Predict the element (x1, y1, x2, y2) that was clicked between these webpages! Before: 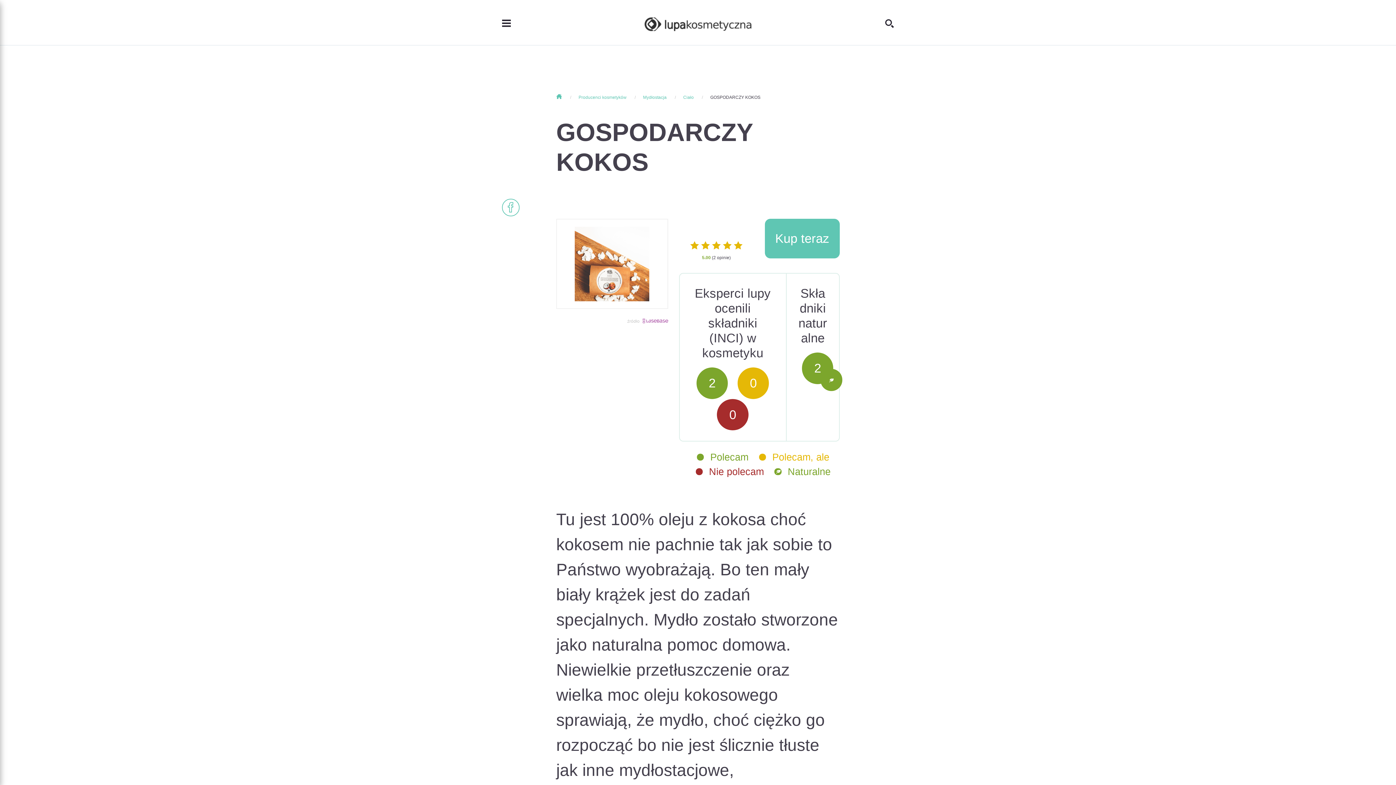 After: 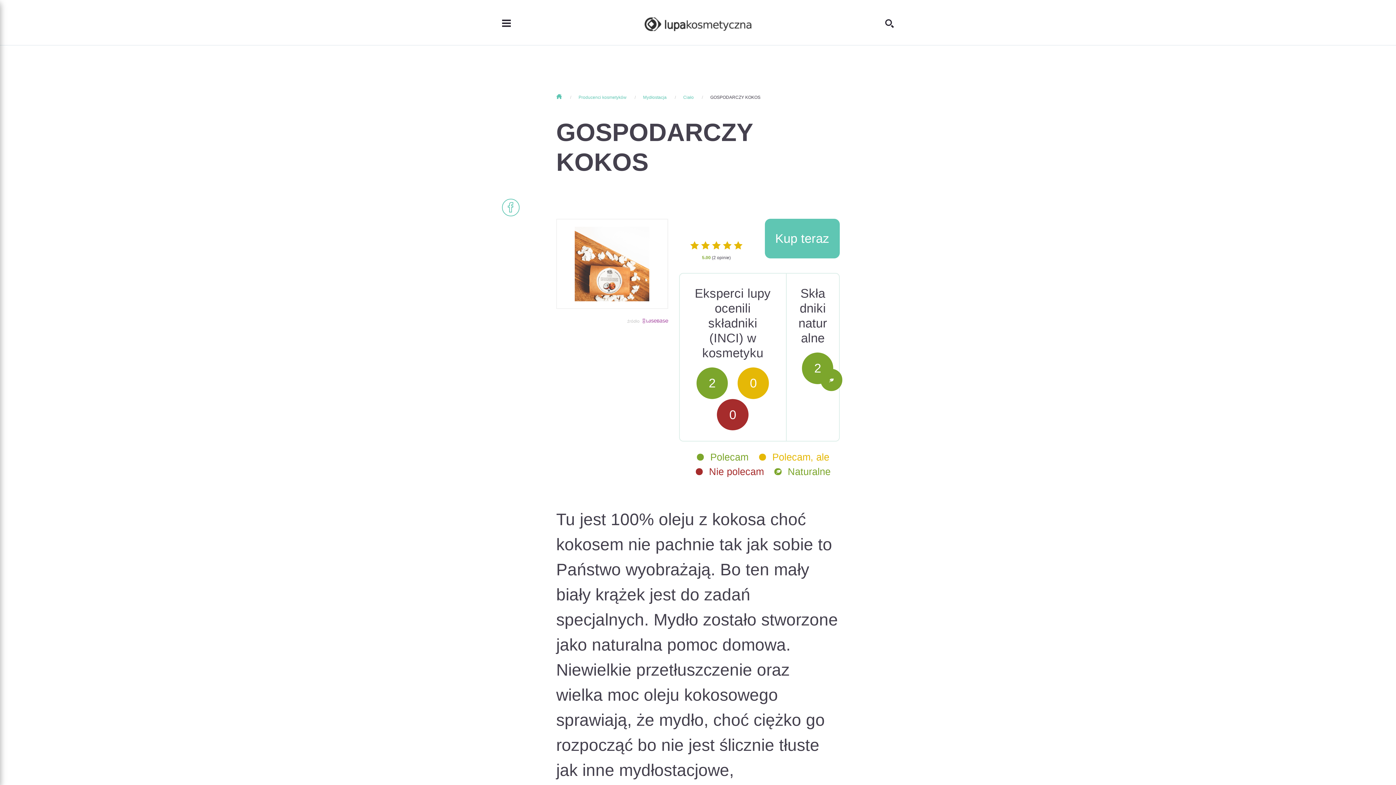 Action: bbox: (640, 318, 668, 323)